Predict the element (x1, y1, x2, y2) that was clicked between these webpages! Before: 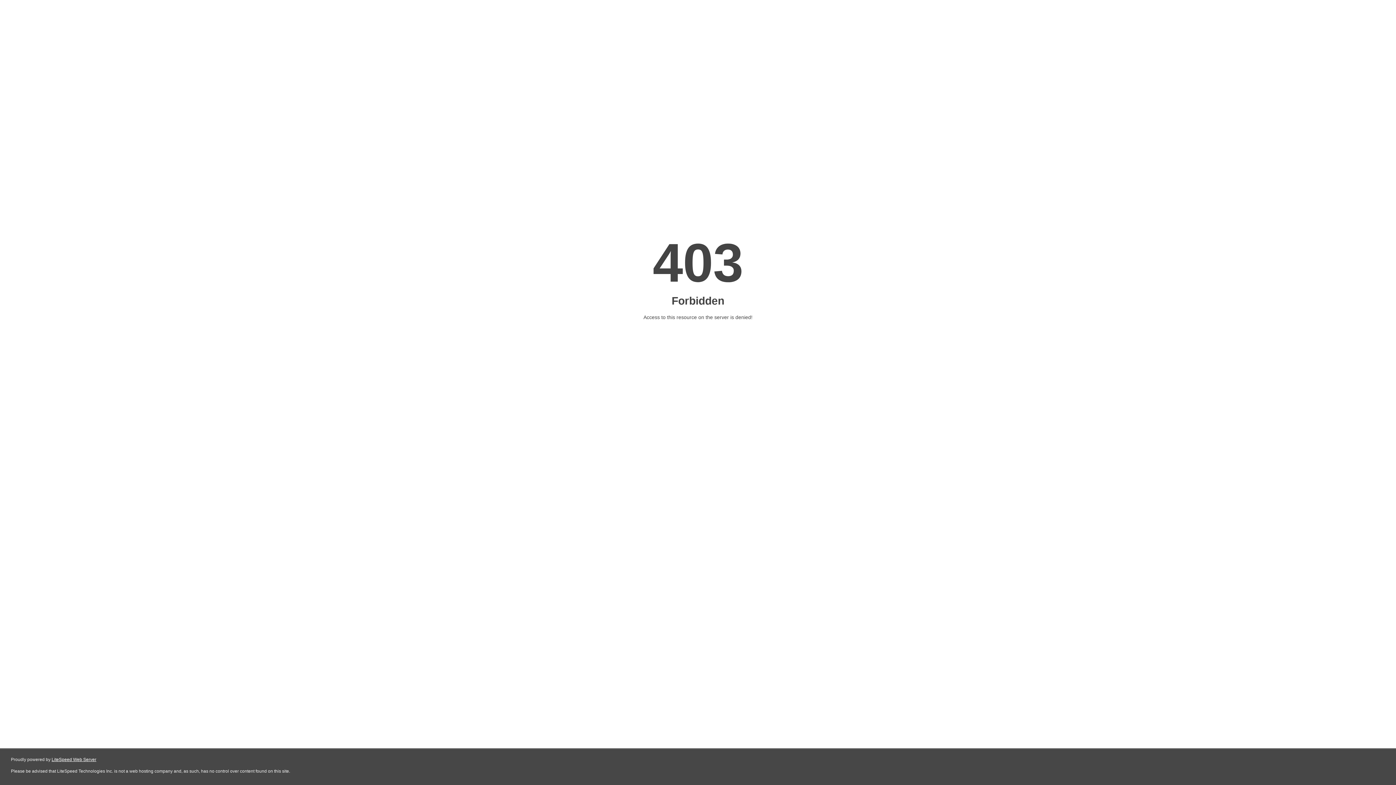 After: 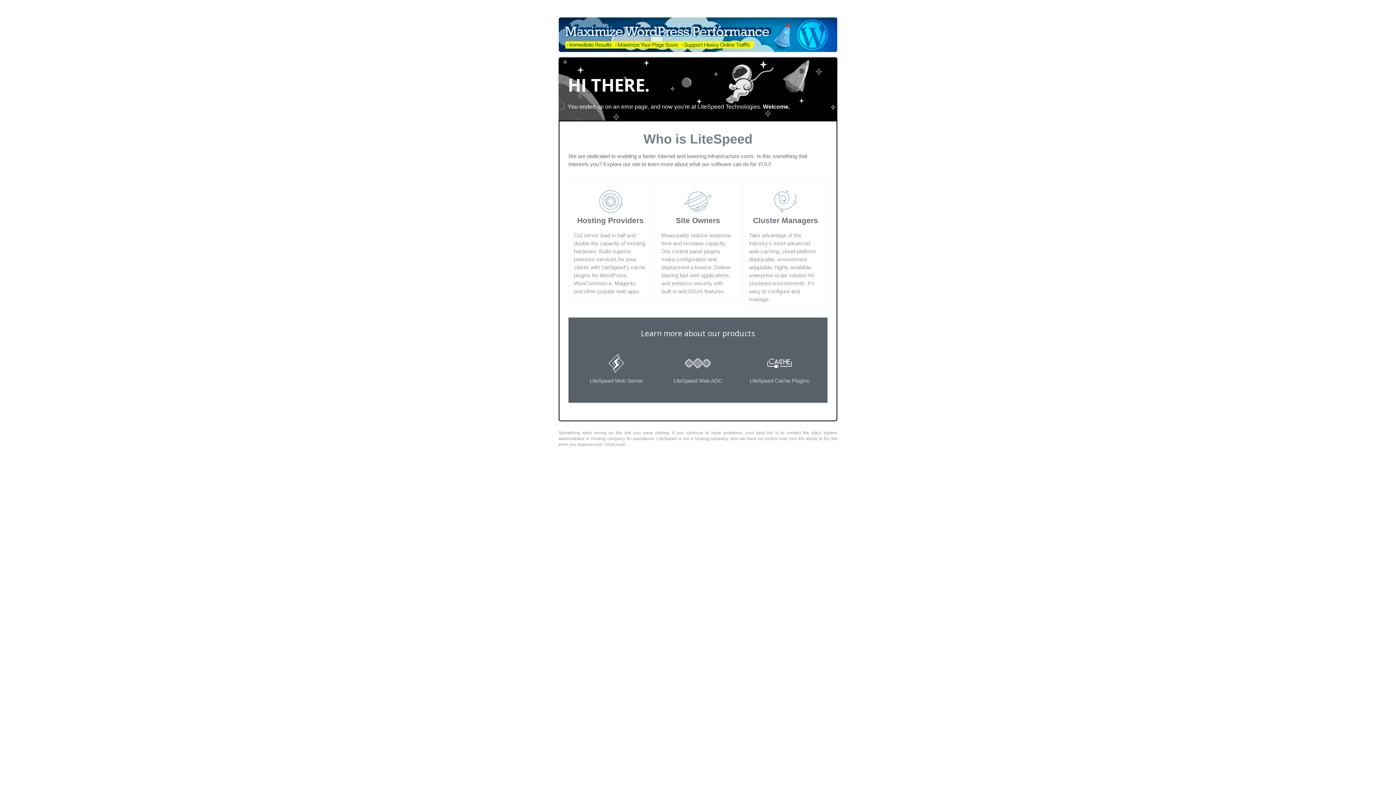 Action: label: LiteSpeed Web Server bbox: (51, 757, 96, 762)